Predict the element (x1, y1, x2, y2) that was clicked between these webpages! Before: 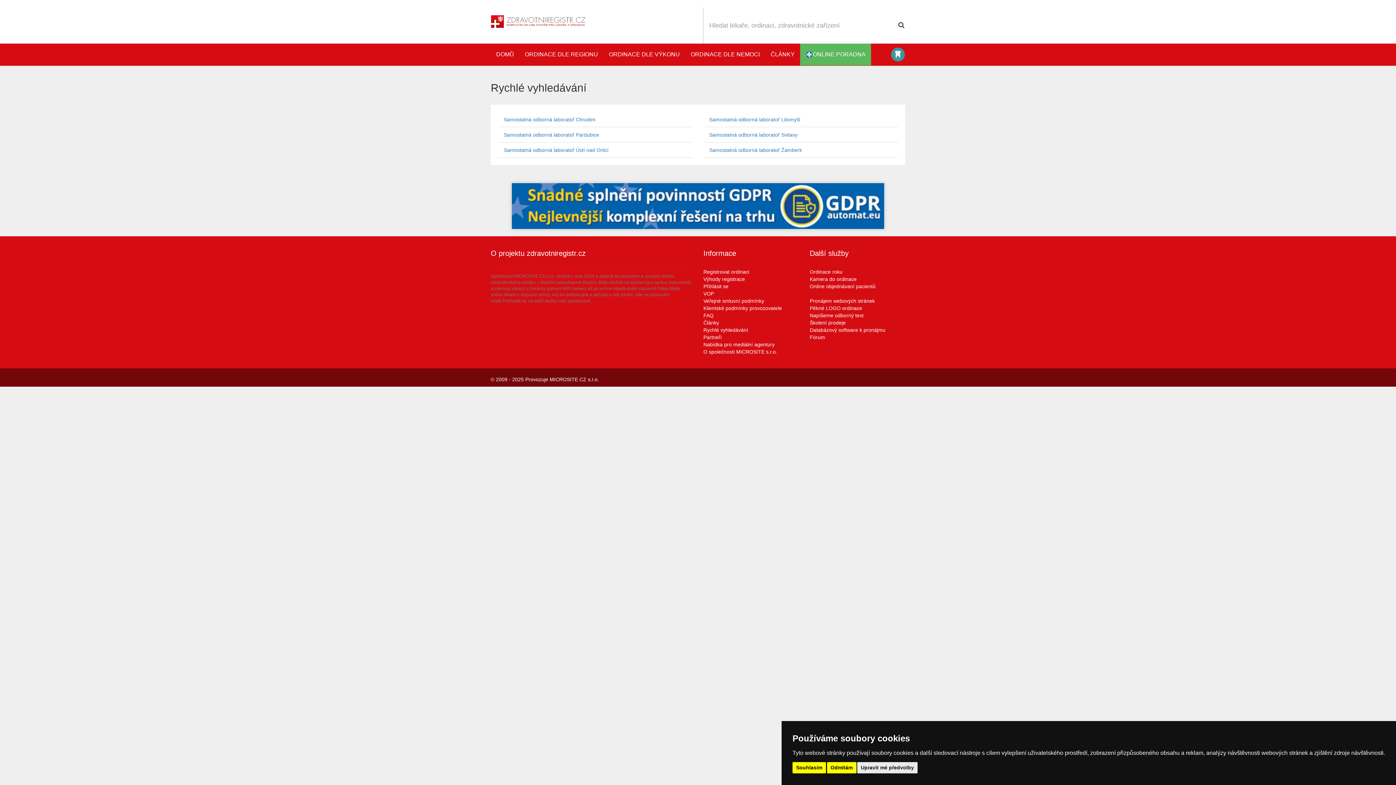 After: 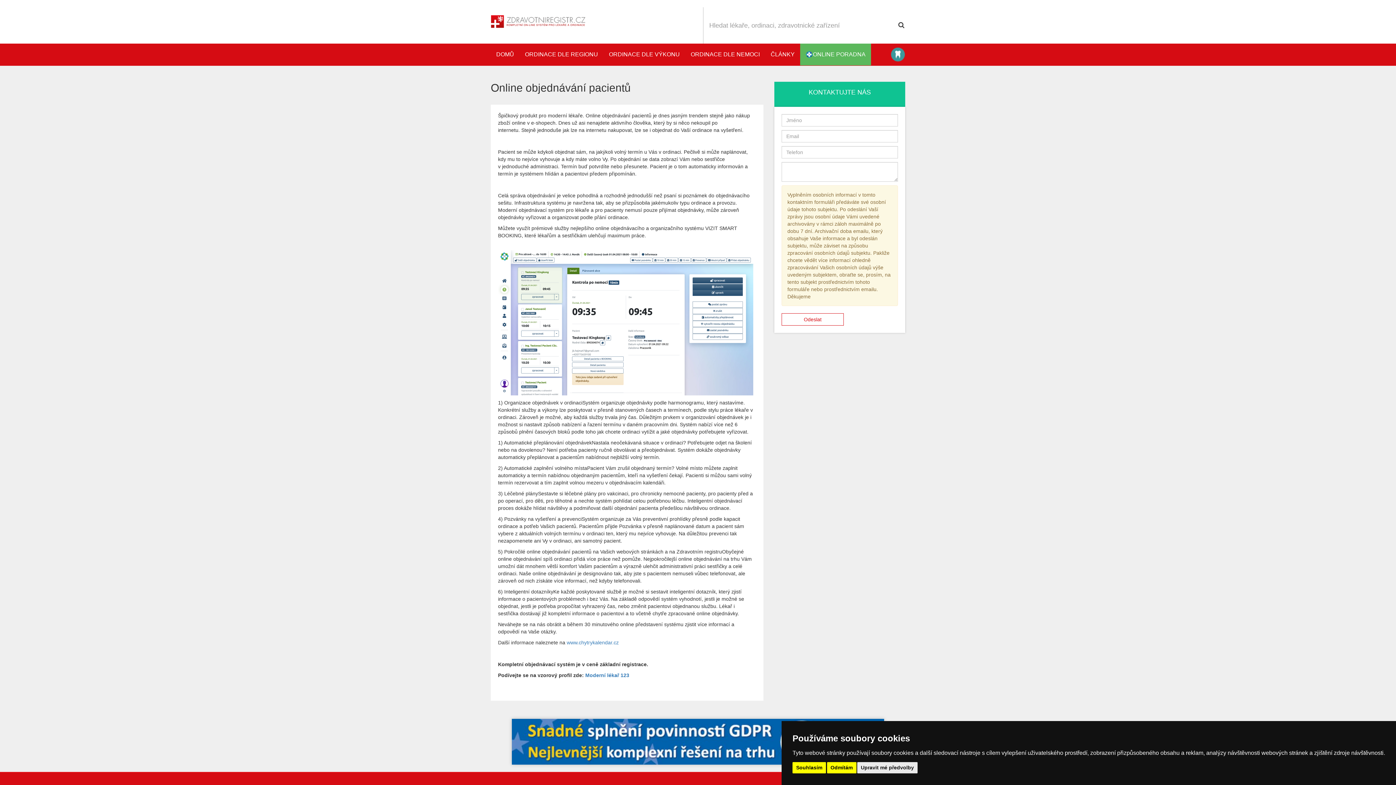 Action: label: Online objednávaní pacientů bbox: (810, 283, 875, 289)